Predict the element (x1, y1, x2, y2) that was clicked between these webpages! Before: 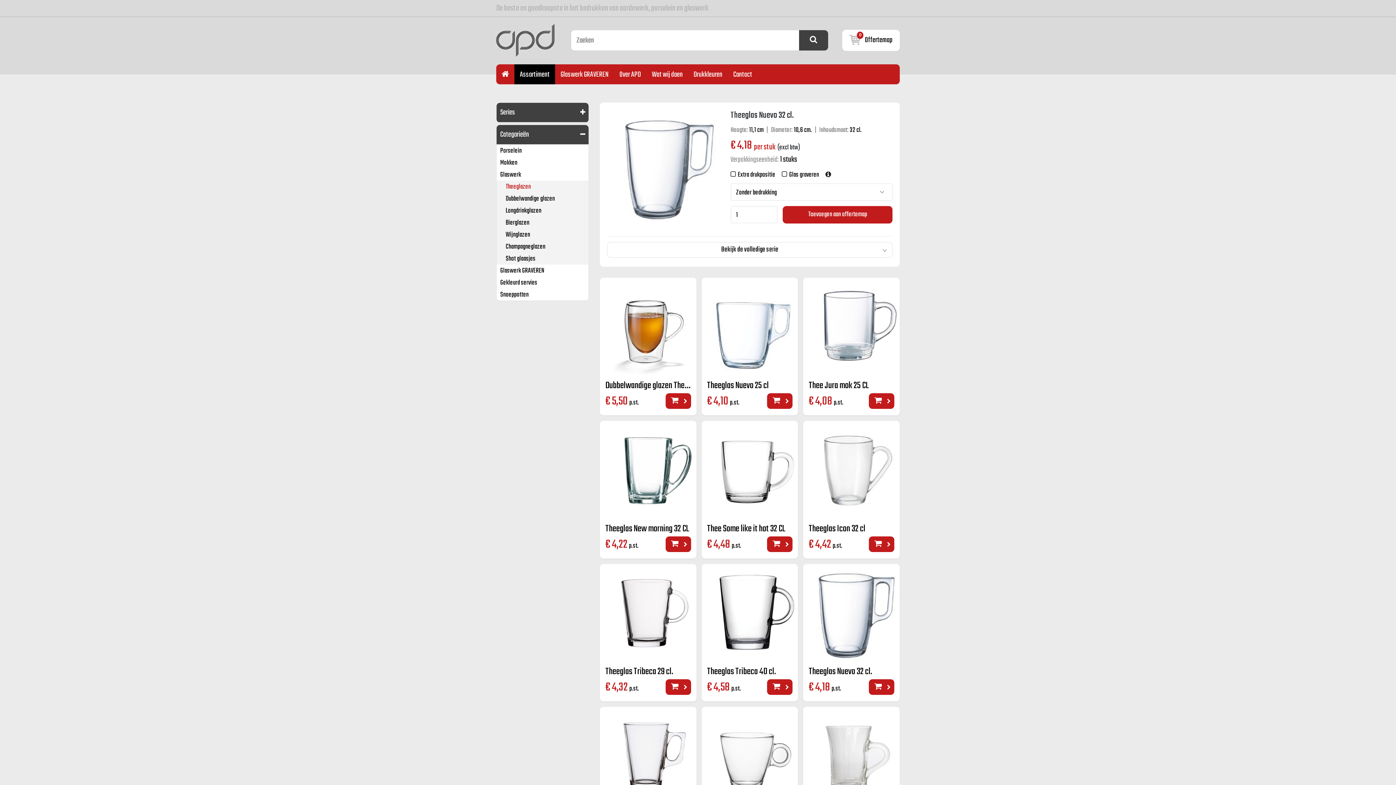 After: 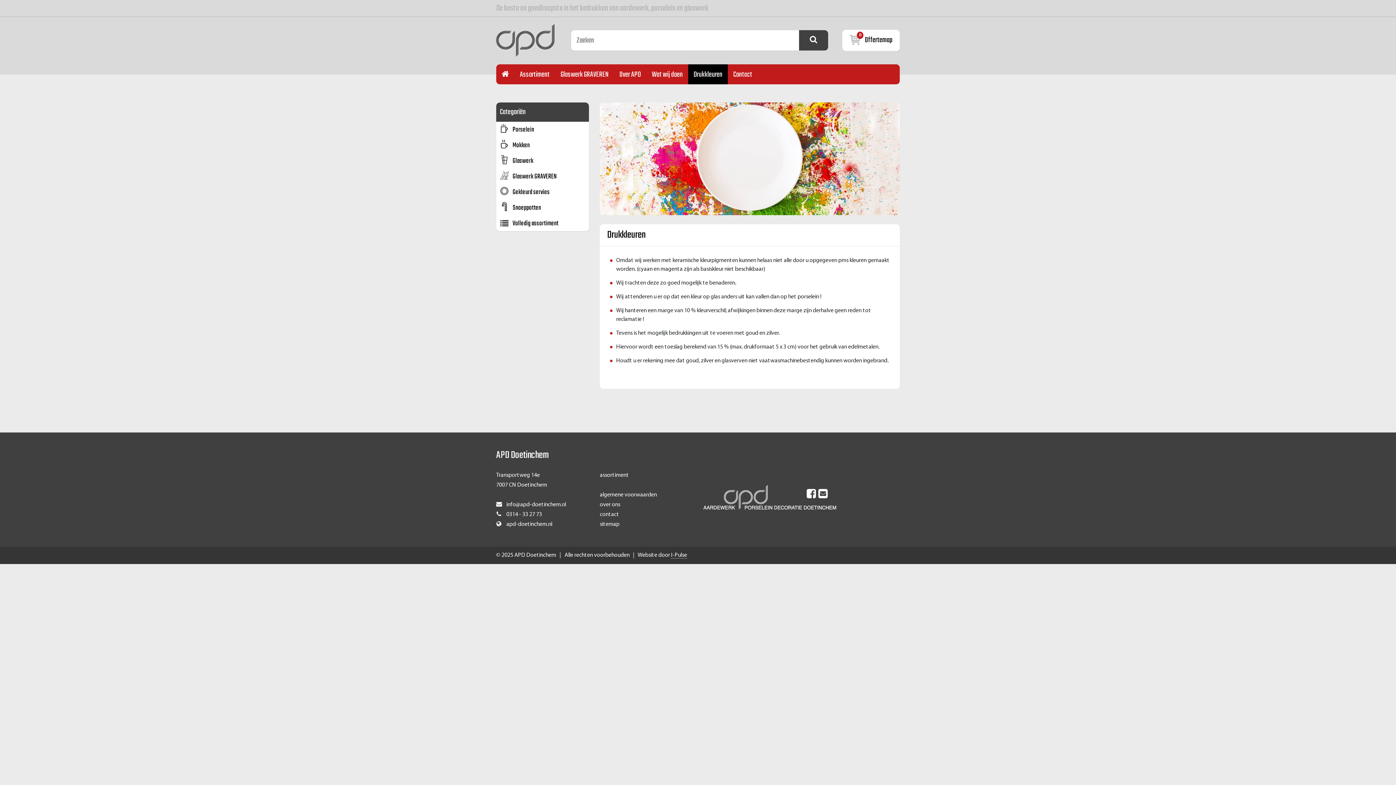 Action: bbox: (688, 64, 728, 84) label: Drukkleuren